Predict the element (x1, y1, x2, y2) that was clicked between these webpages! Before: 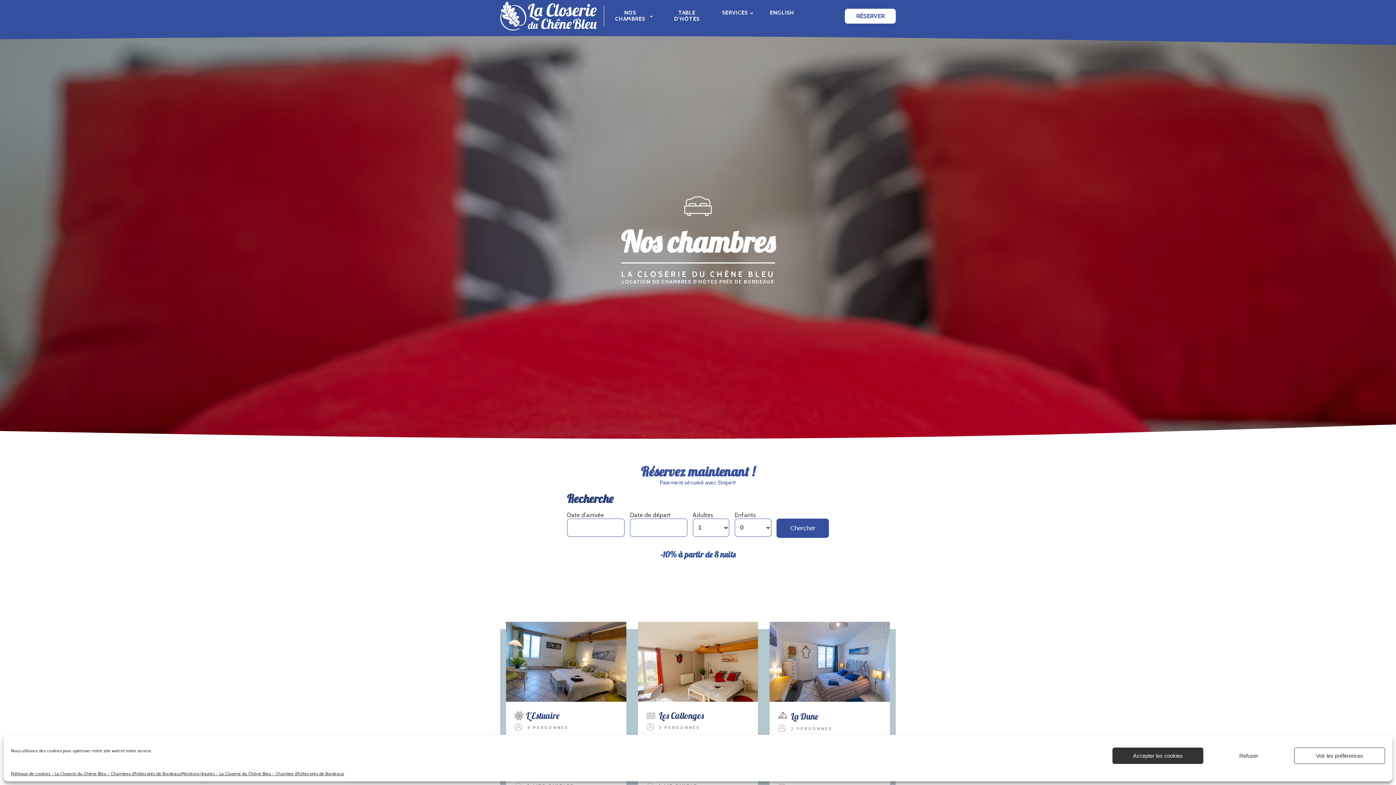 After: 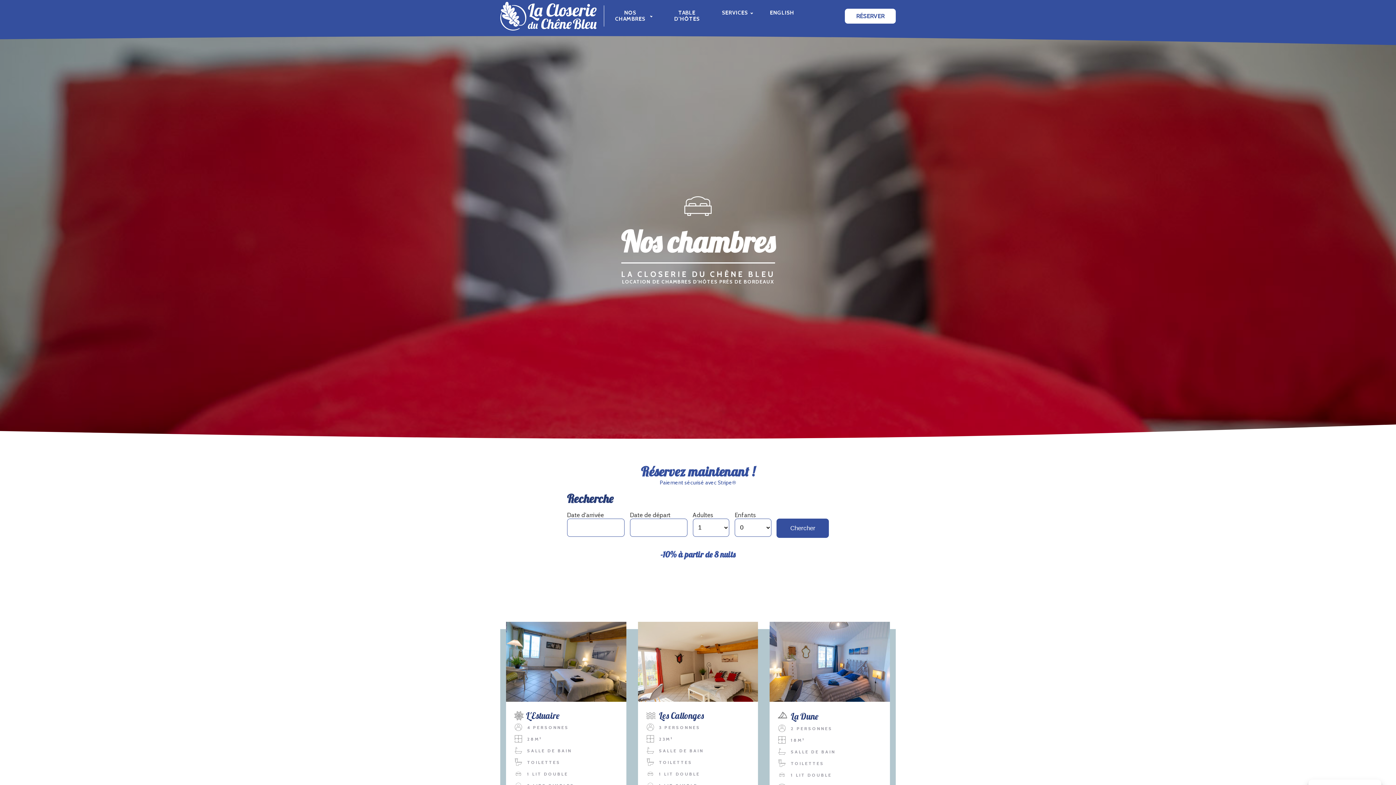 Action: label: Refuser bbox: (1203, 748, 1294, 764)